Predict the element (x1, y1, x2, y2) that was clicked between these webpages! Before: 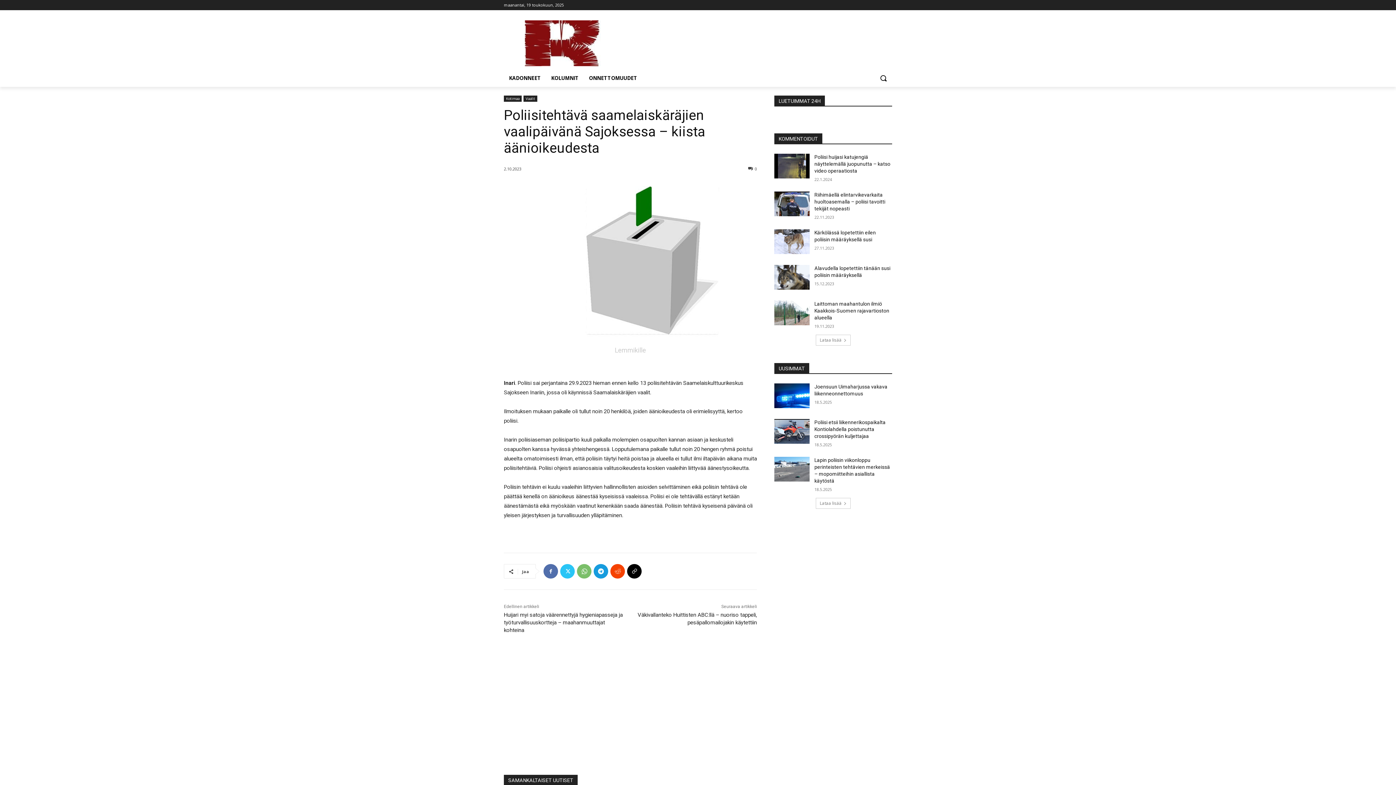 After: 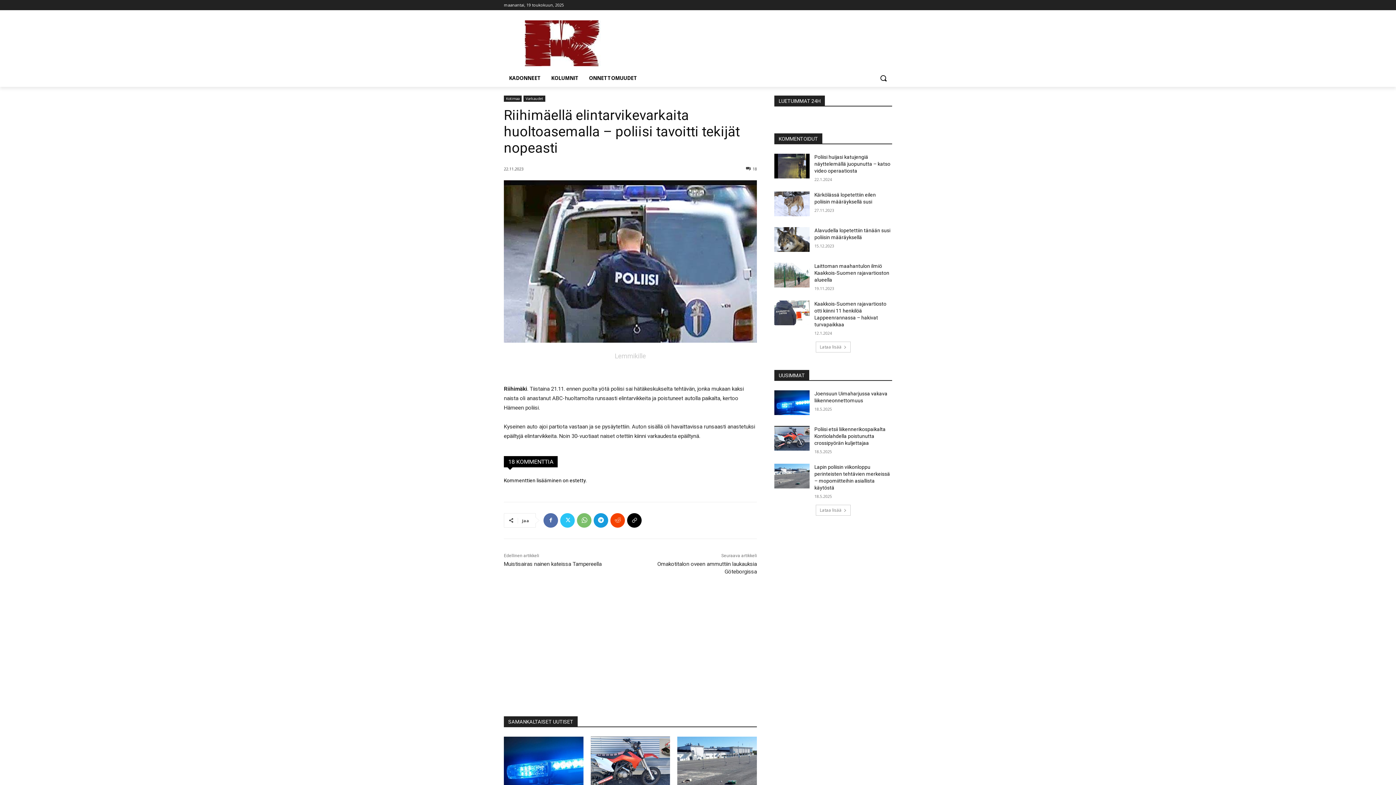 Action: label: Riihimäellä elintarvikevarkaita huoltoasemalla – poliisi tavoitti tekijät nopeasti bbox: (814, 192, 885, 211)